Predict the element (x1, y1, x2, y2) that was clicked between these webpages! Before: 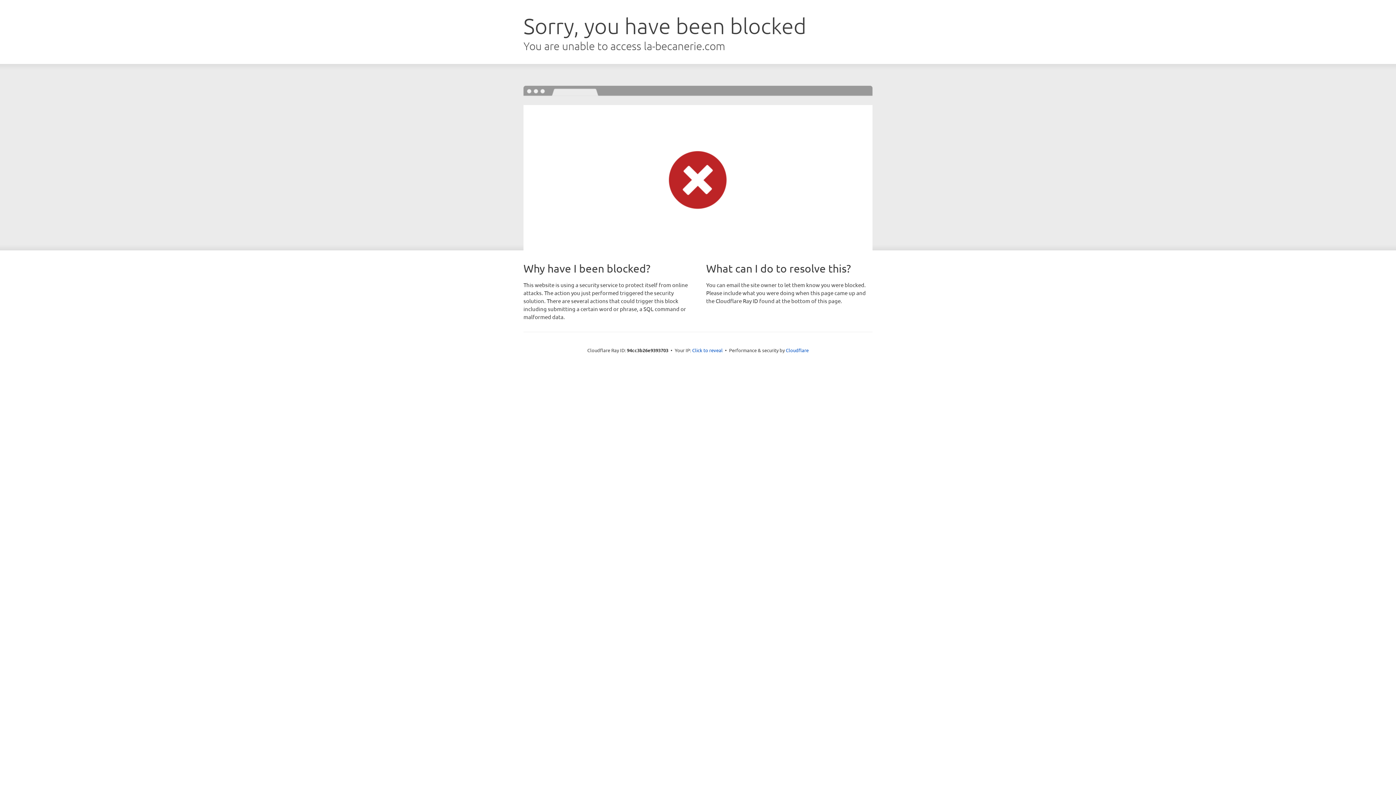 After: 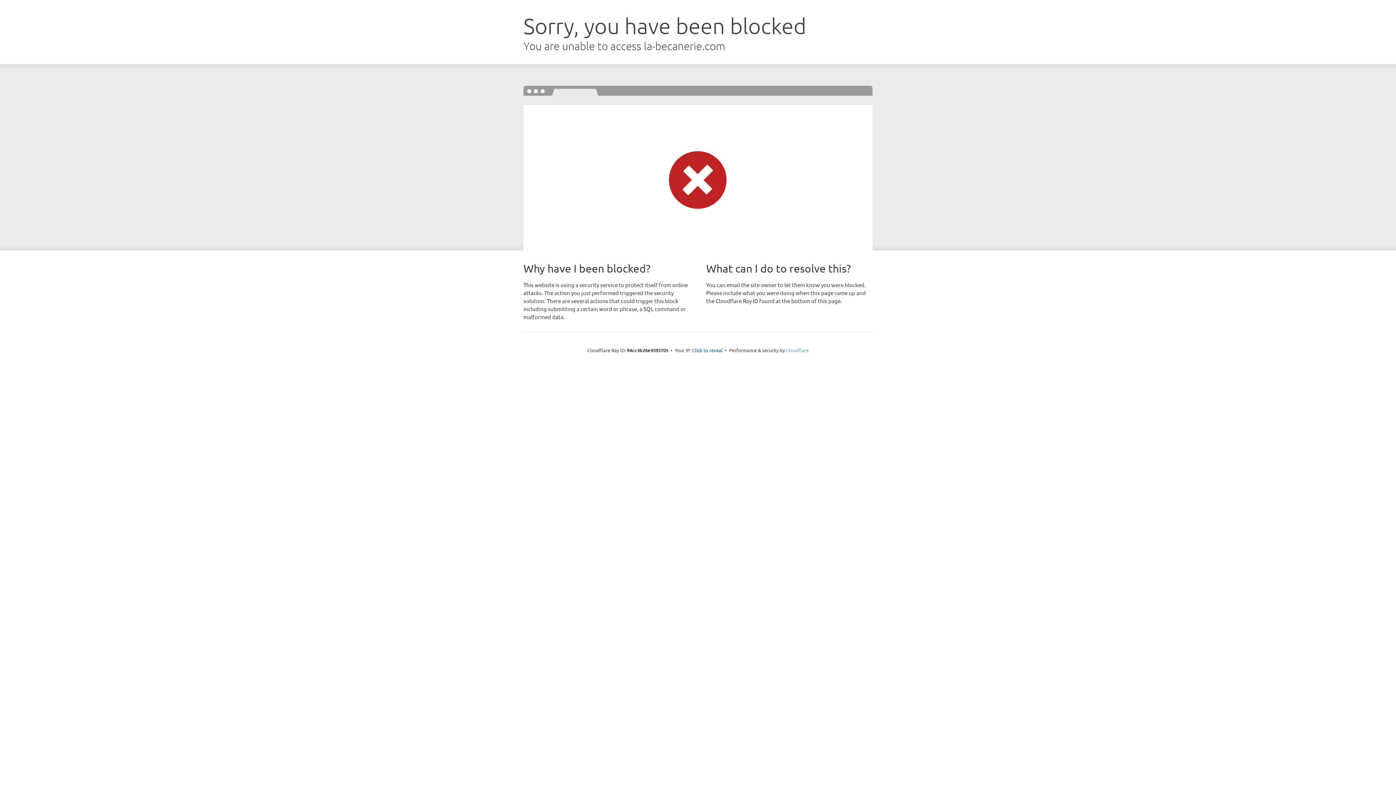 Action: bbox: (786, 347, 808, 353) label: Cloudflare